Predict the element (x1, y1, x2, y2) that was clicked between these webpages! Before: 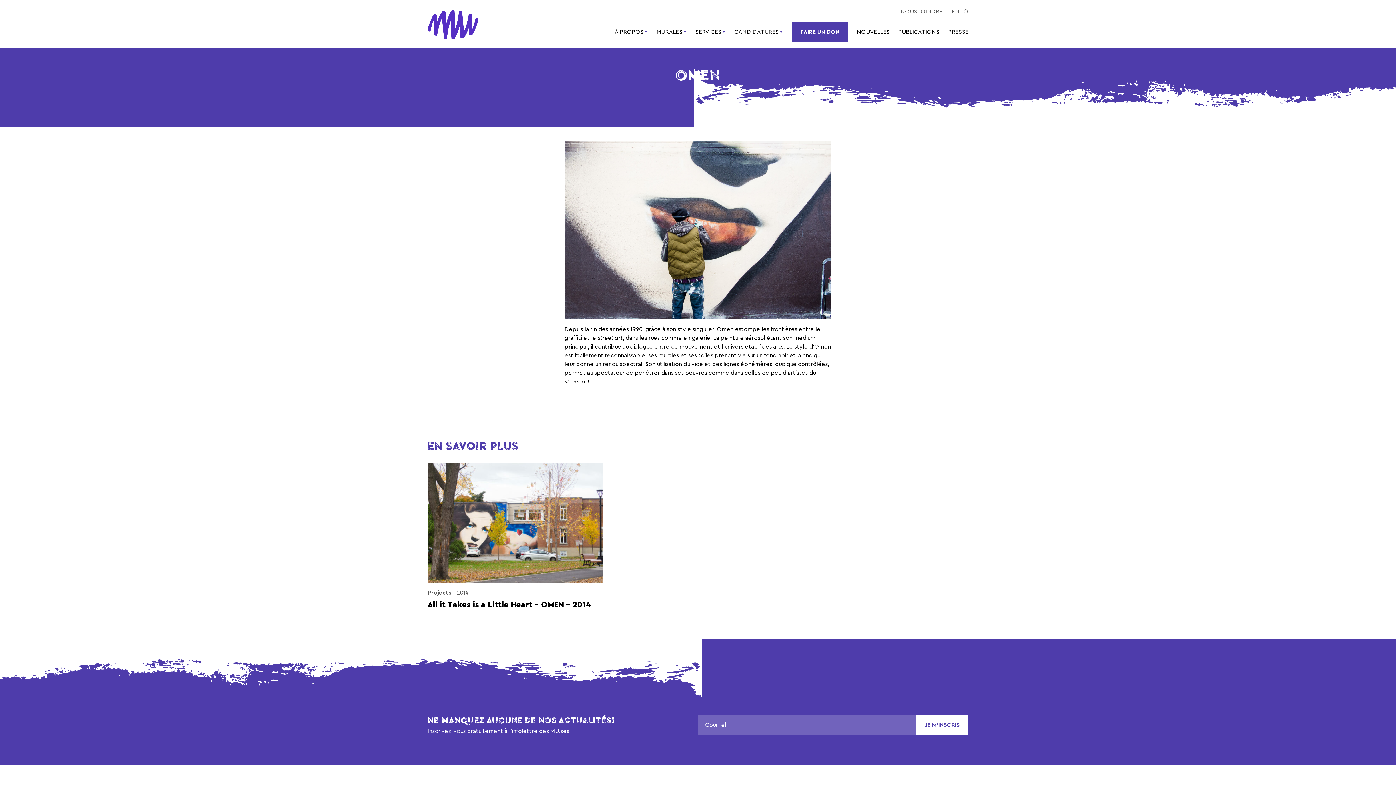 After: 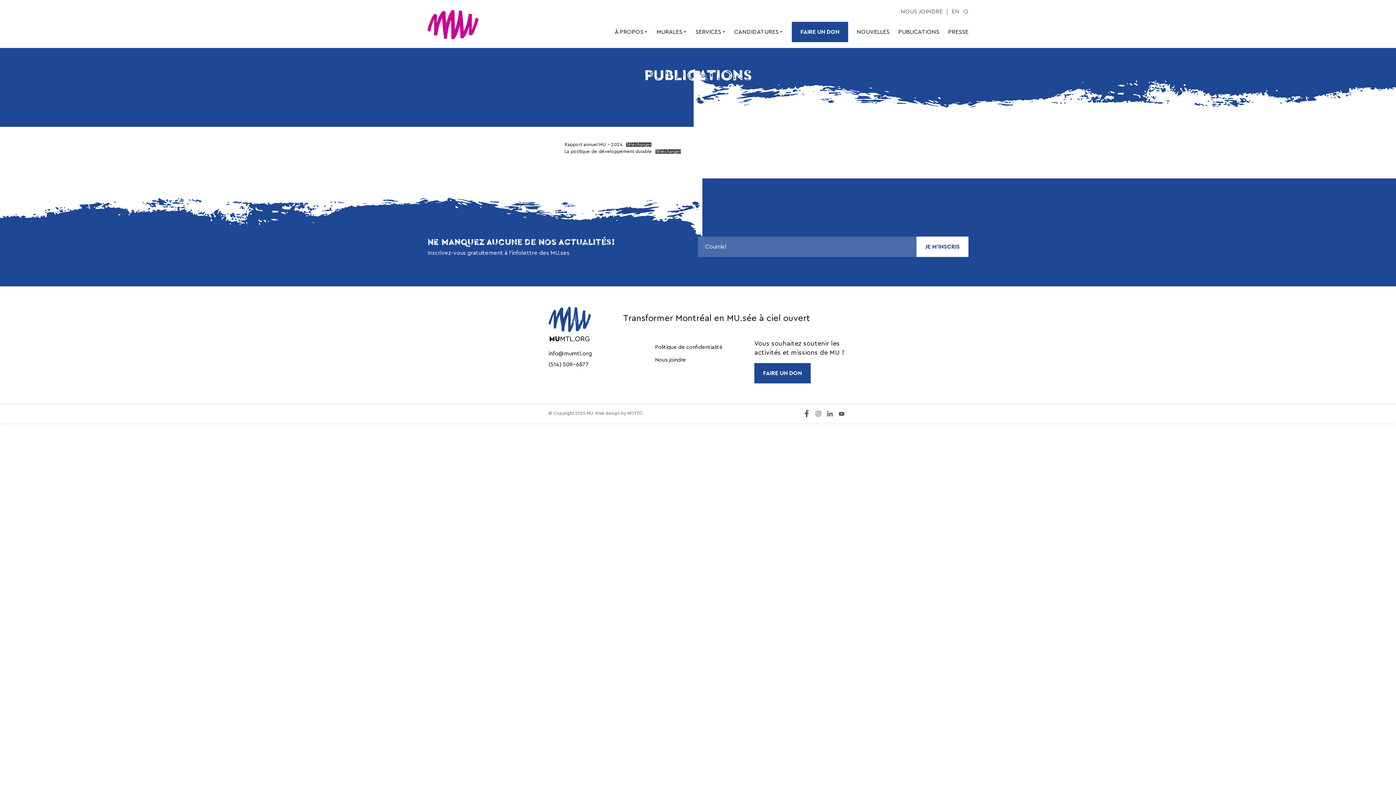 Action: bbox: (898, 21, 939, 42) label: PUBLICATIONS